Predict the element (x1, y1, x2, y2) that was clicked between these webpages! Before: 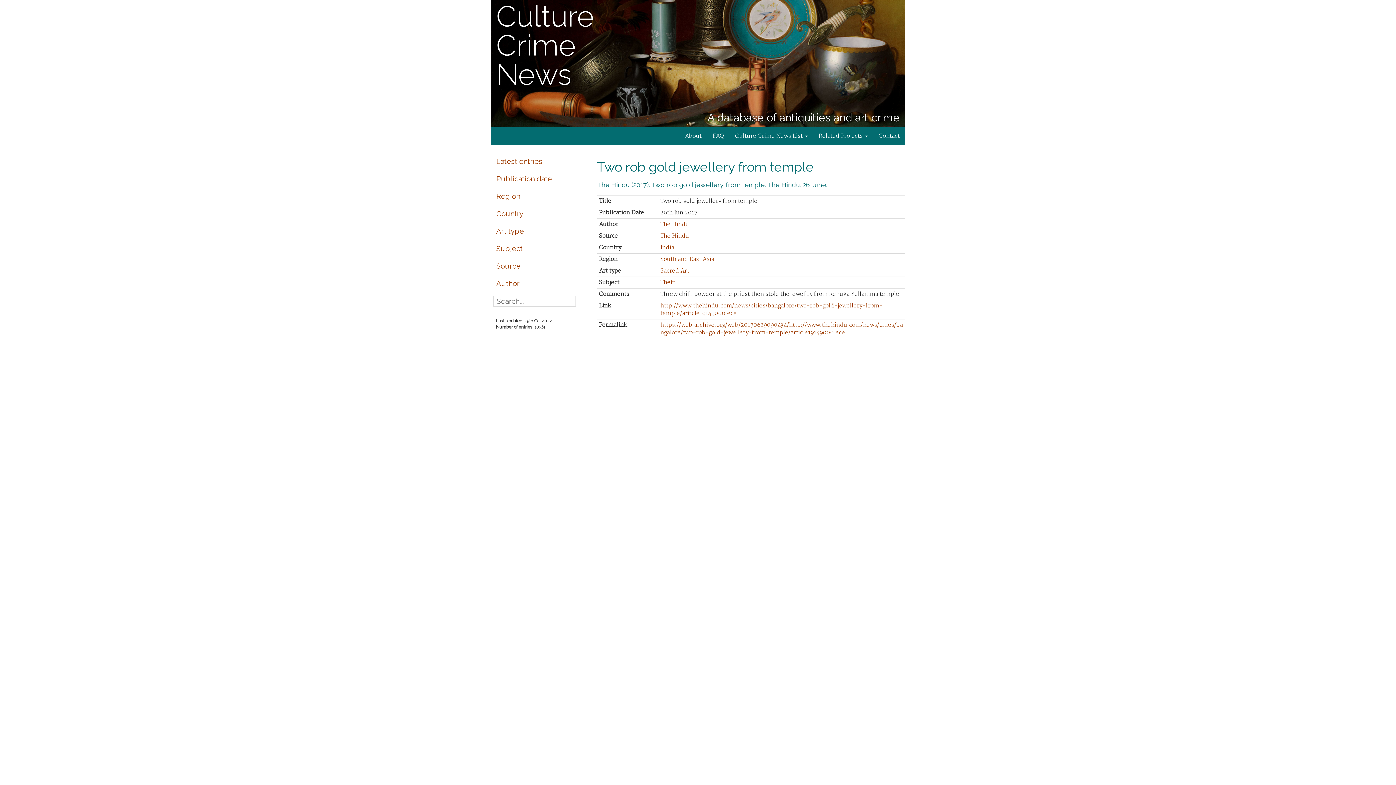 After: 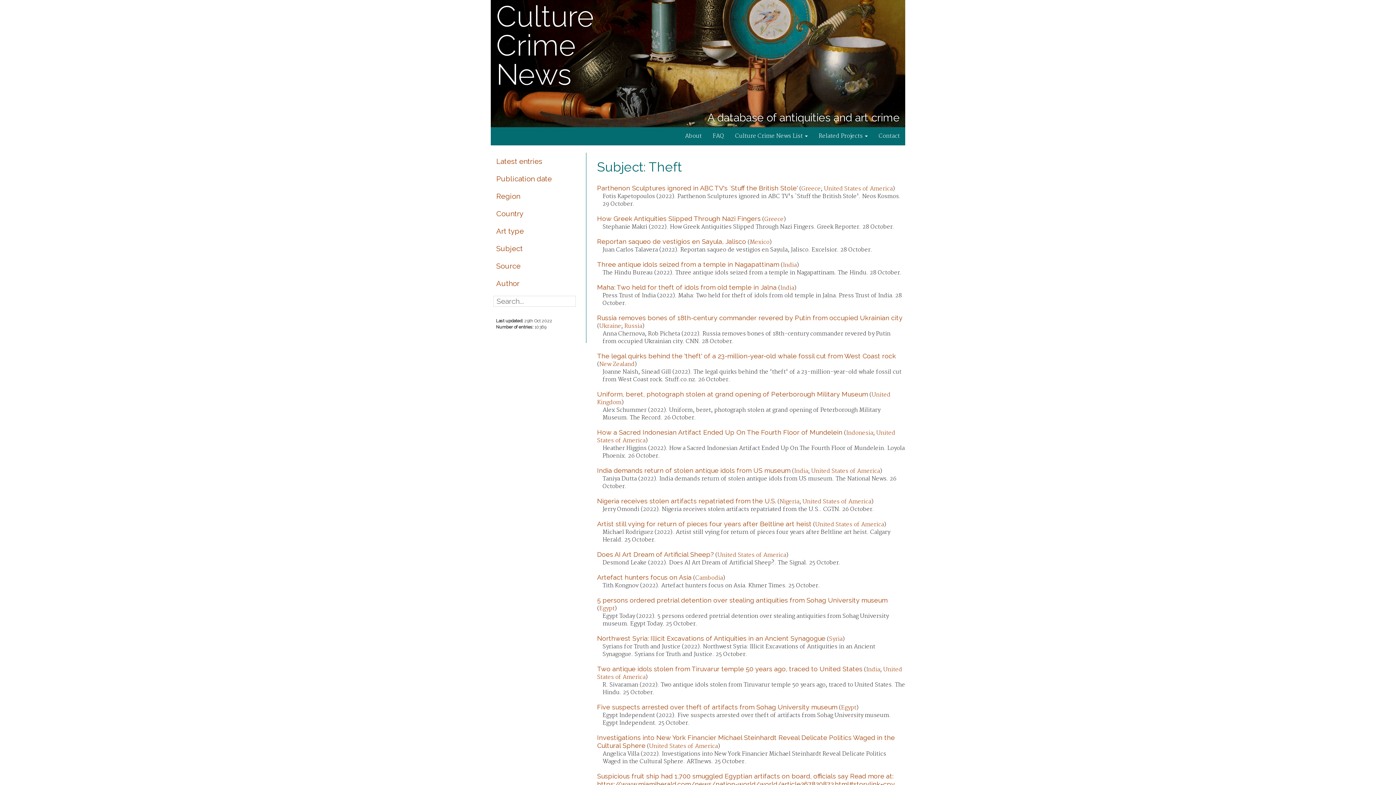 Action: bbox: (660, 278, 675, 287) label: Theft